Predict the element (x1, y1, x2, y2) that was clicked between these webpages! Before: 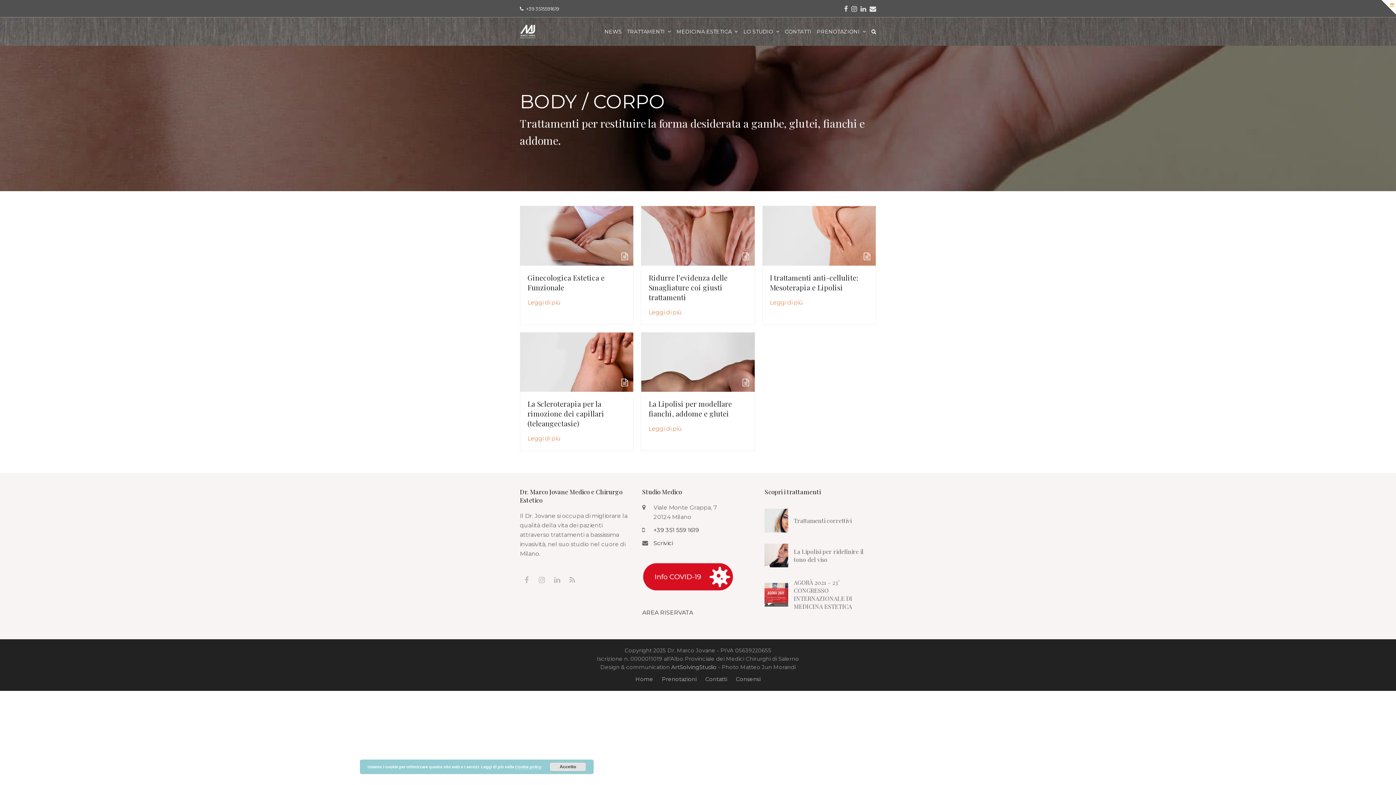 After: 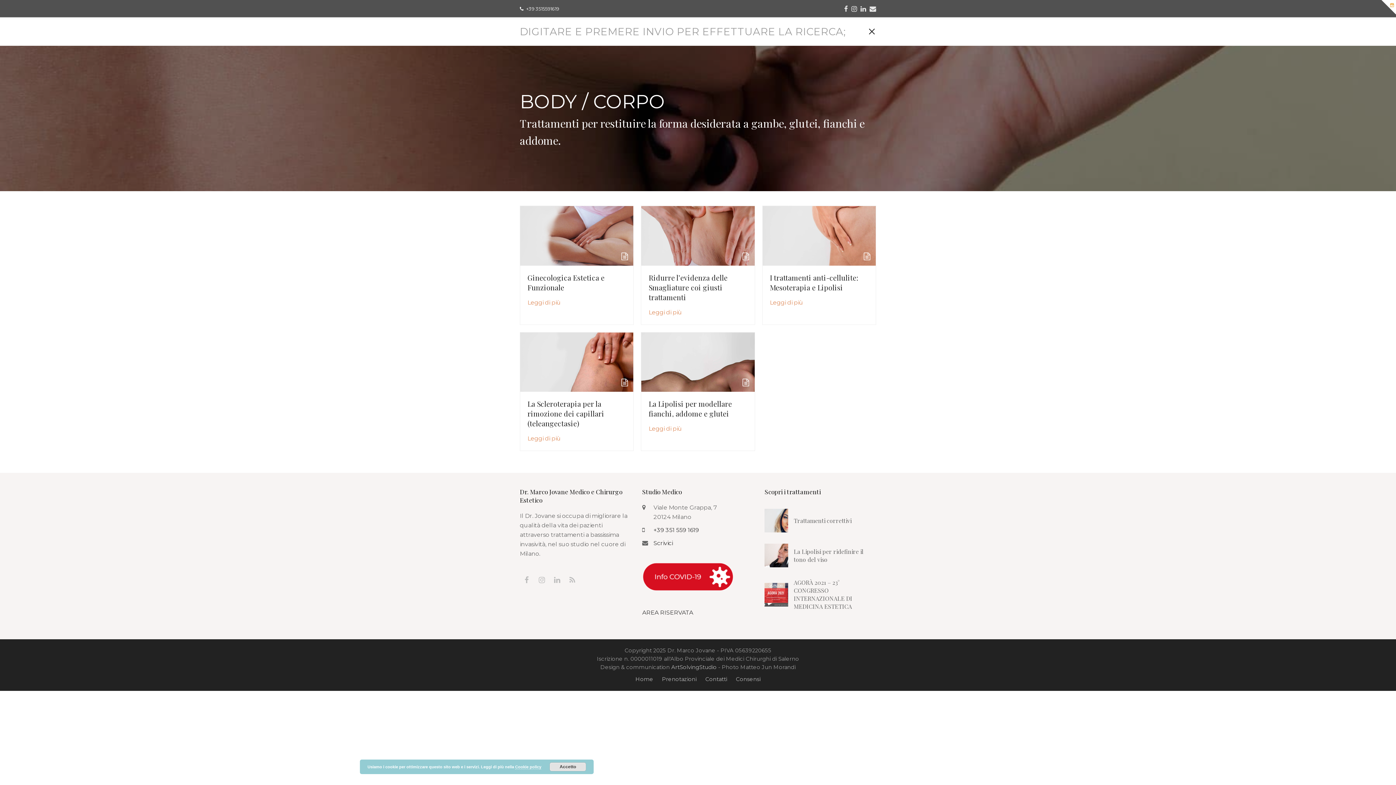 Action: label: Cerca bbox: (871, 22, 876, 40)